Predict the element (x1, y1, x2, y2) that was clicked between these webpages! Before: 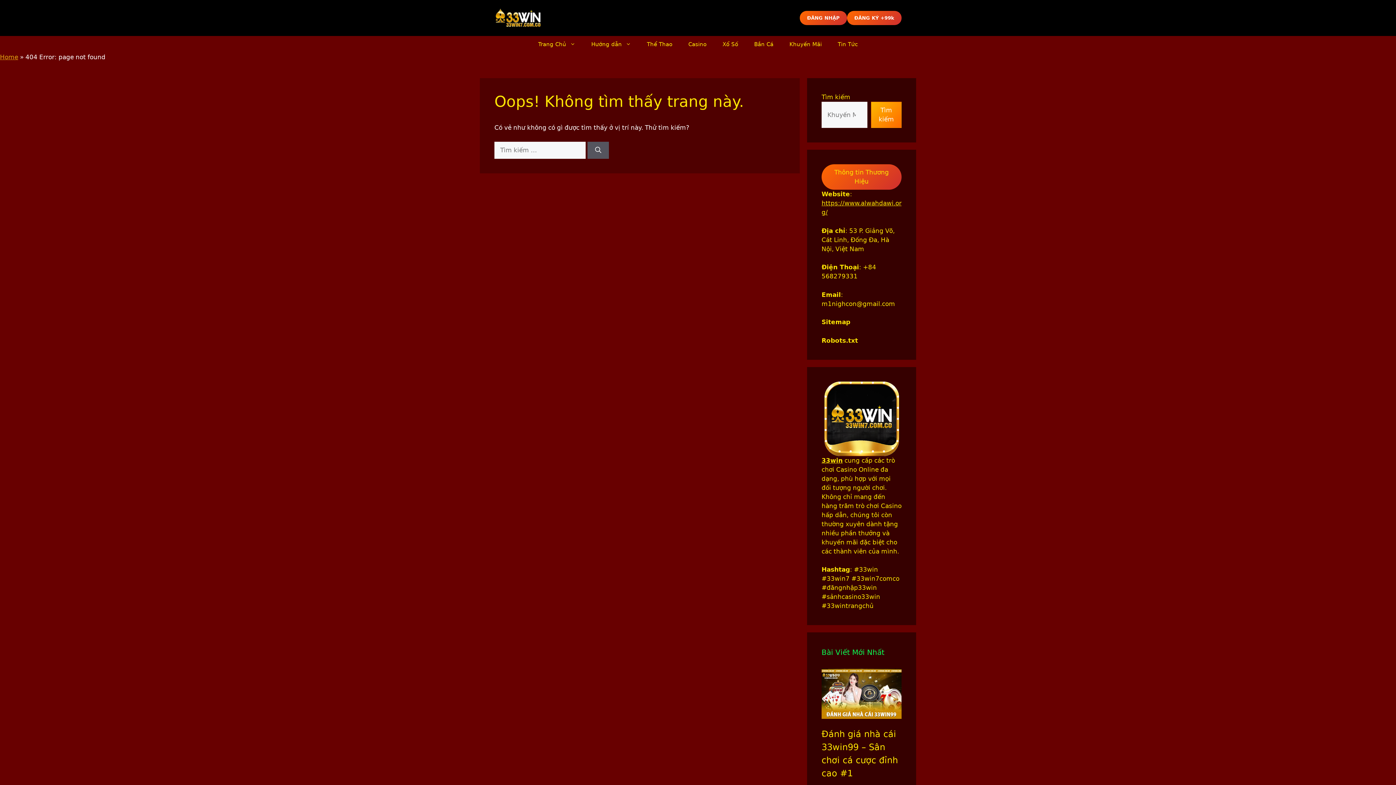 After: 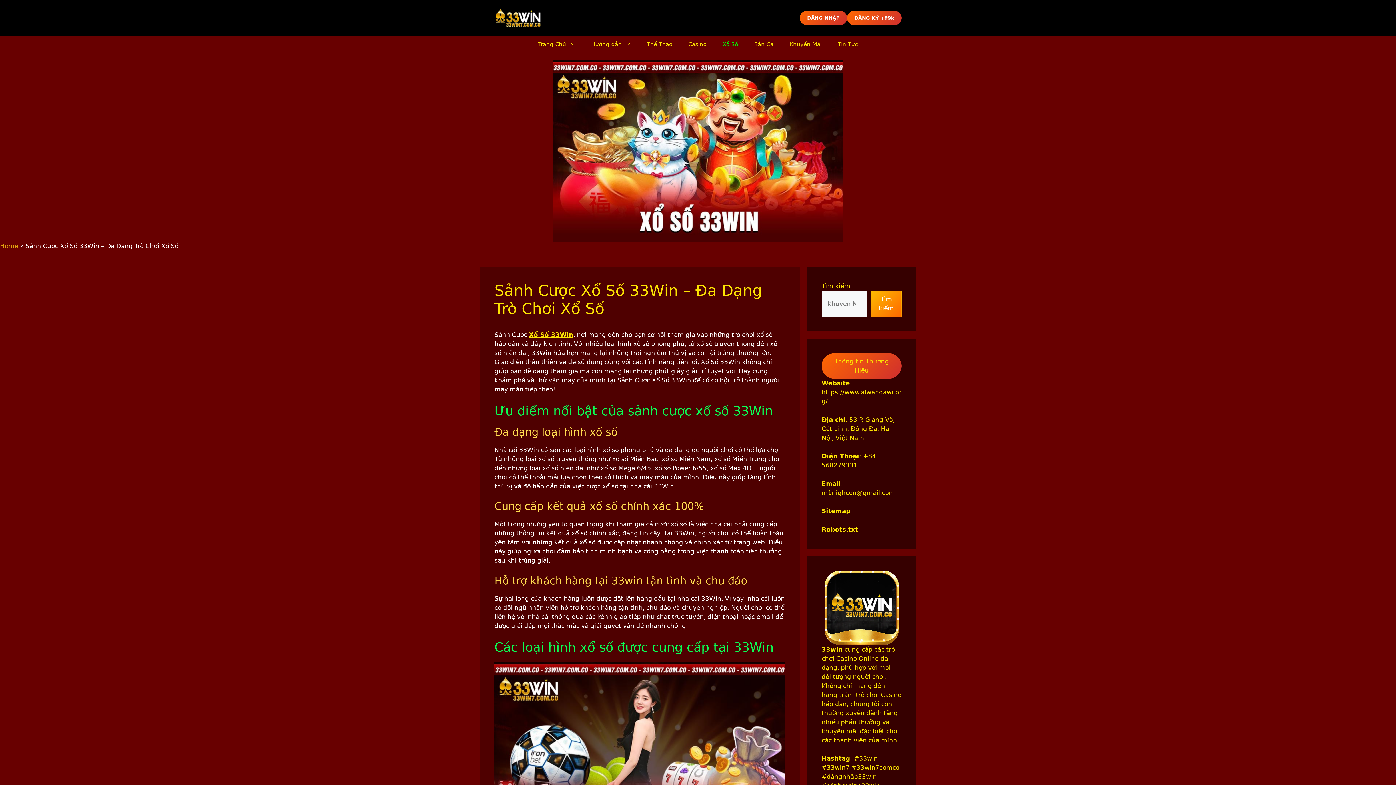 Action: bbox: (714, 35, 746, 52) label: Xổ Số